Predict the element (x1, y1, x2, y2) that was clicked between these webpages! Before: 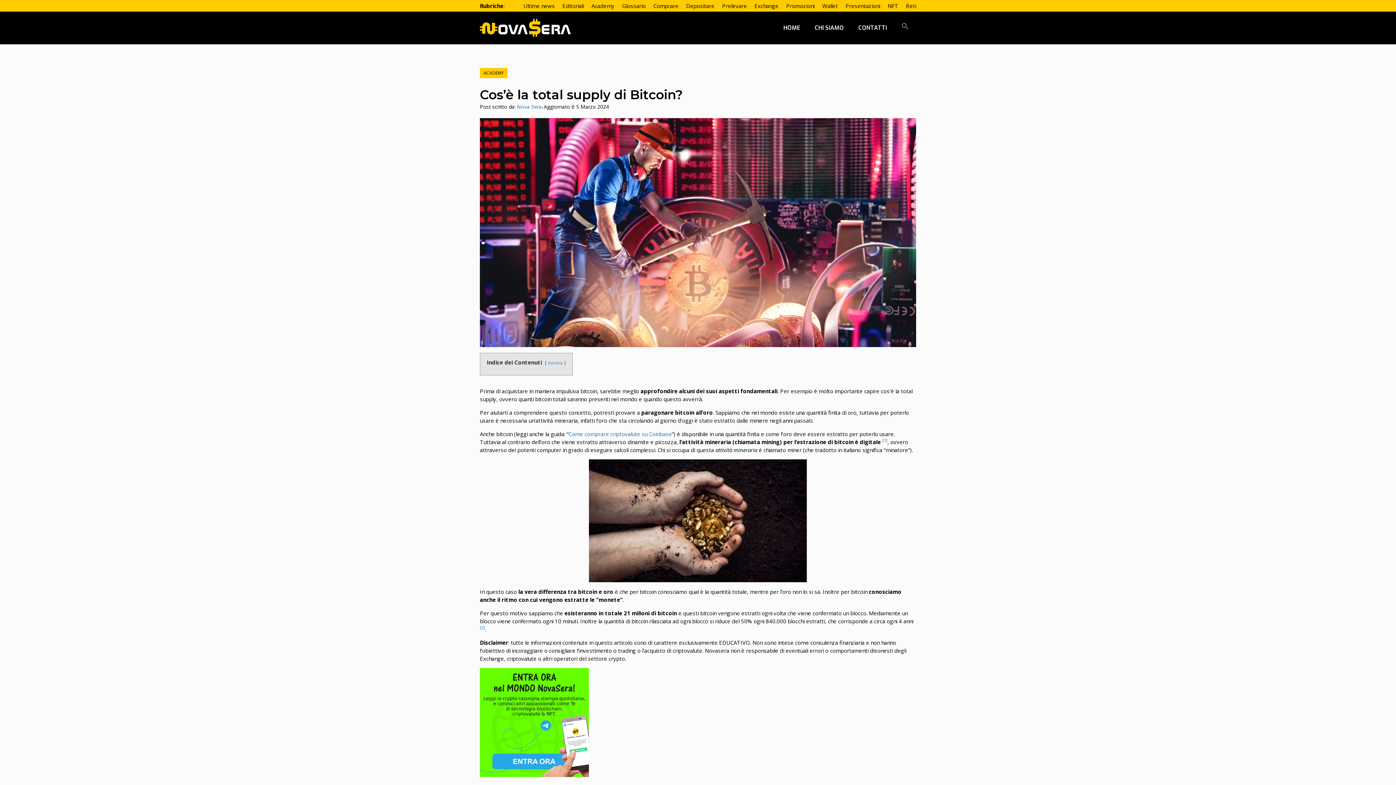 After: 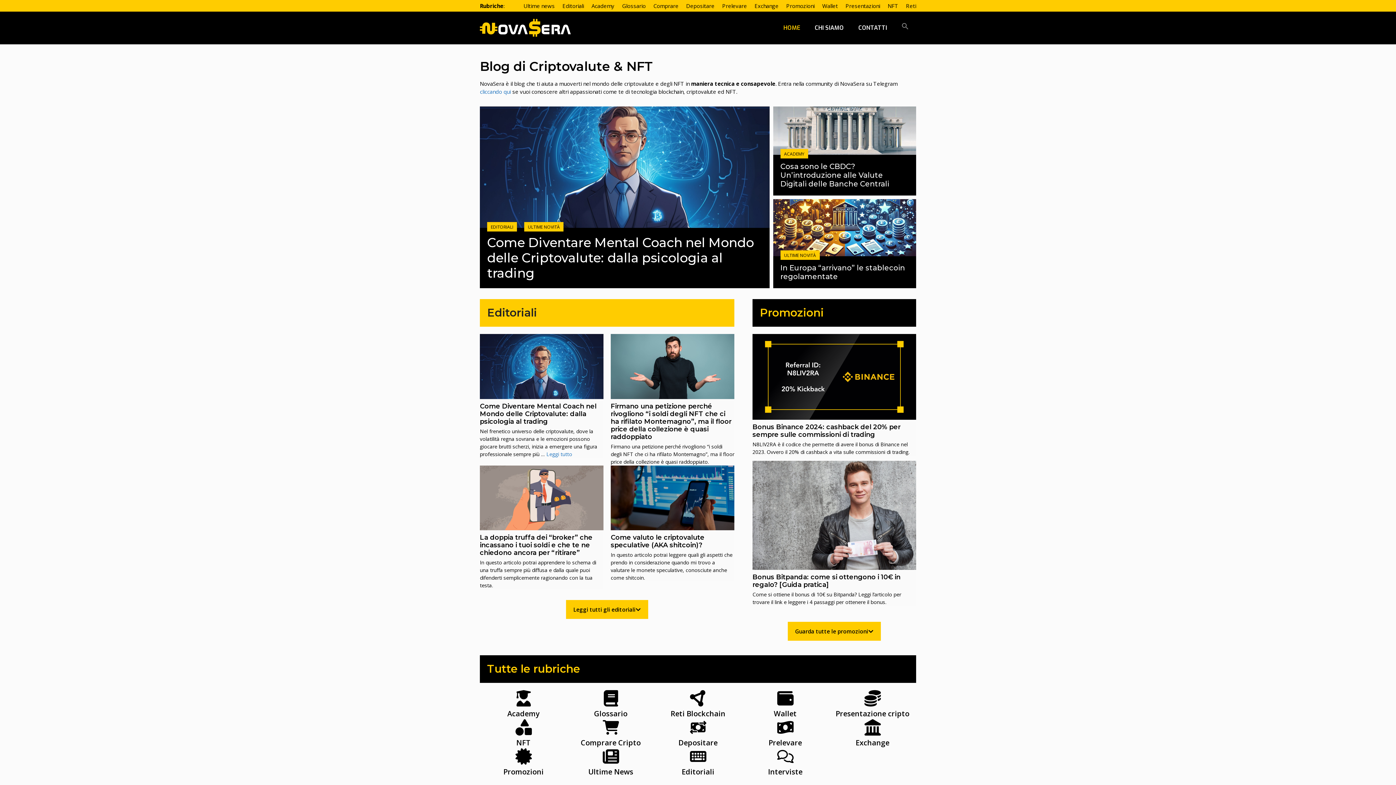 Action: bbox: (480, 23, 570, 30)